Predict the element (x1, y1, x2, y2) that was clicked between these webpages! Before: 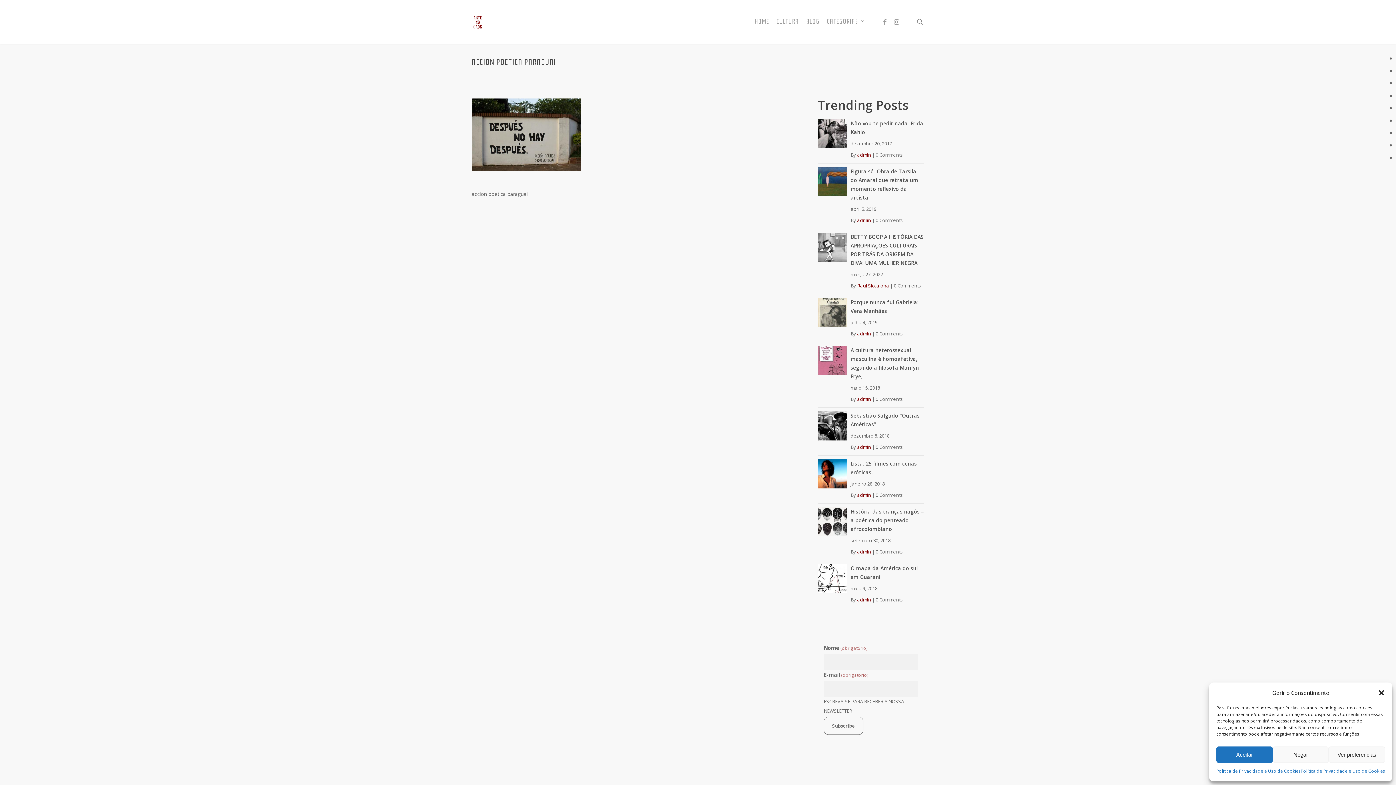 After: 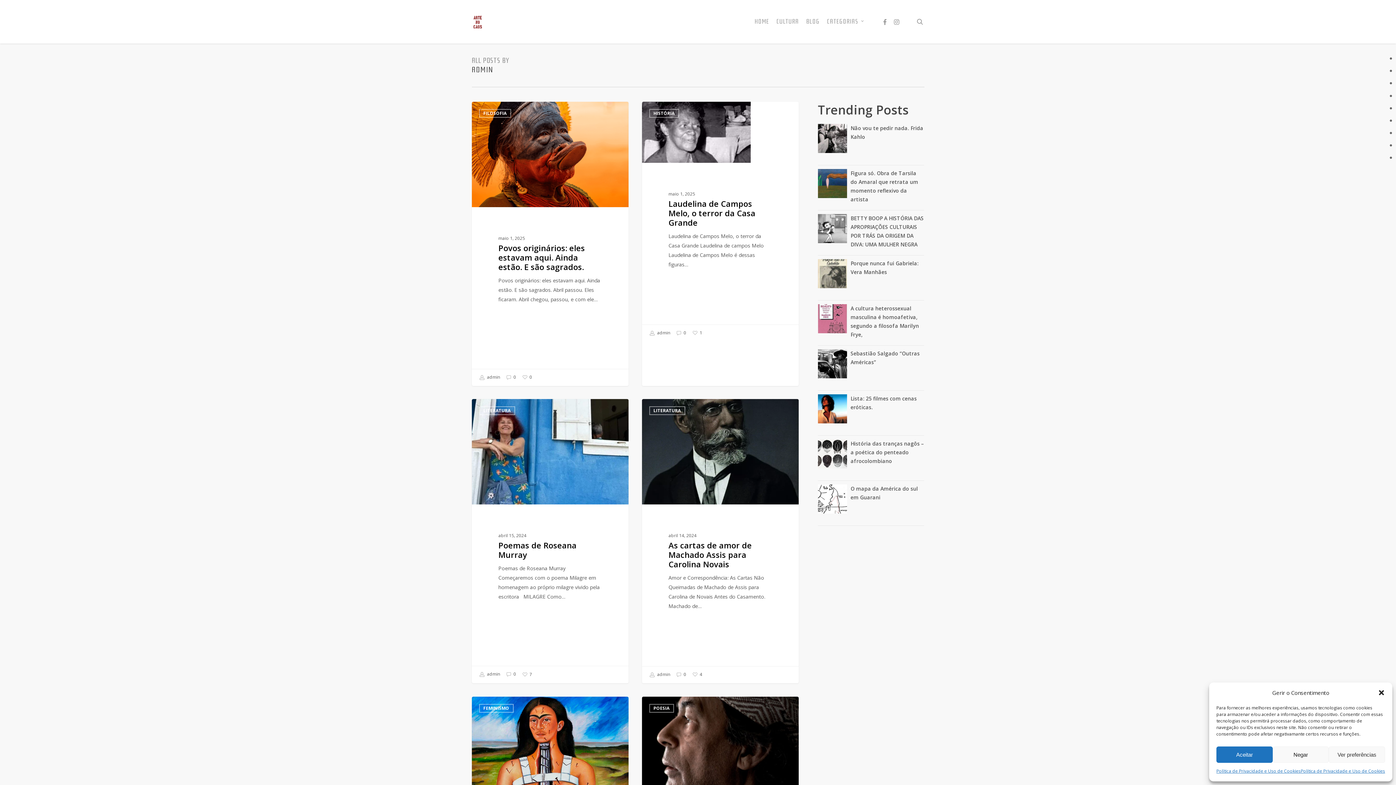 Action: bbox: (857, 444, 871, 450) label: admin